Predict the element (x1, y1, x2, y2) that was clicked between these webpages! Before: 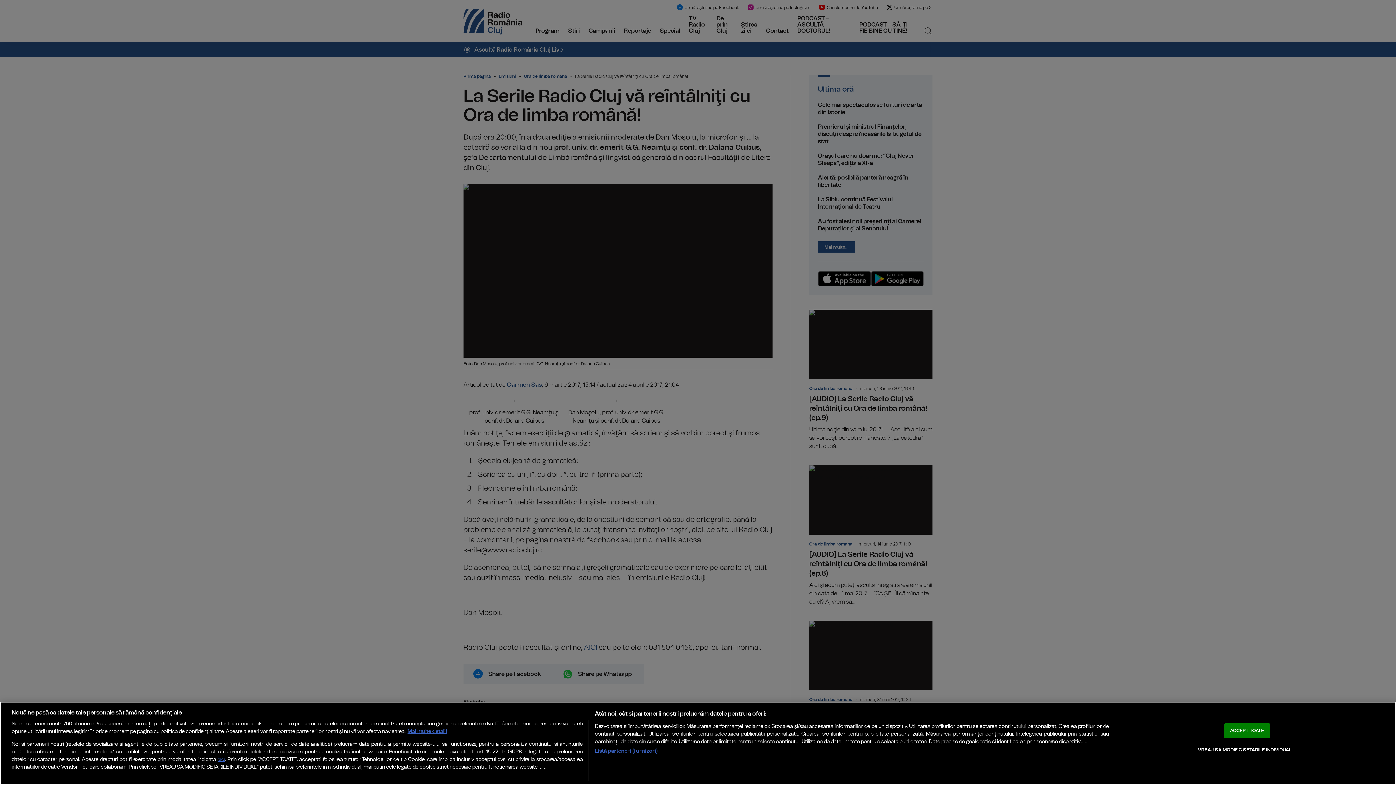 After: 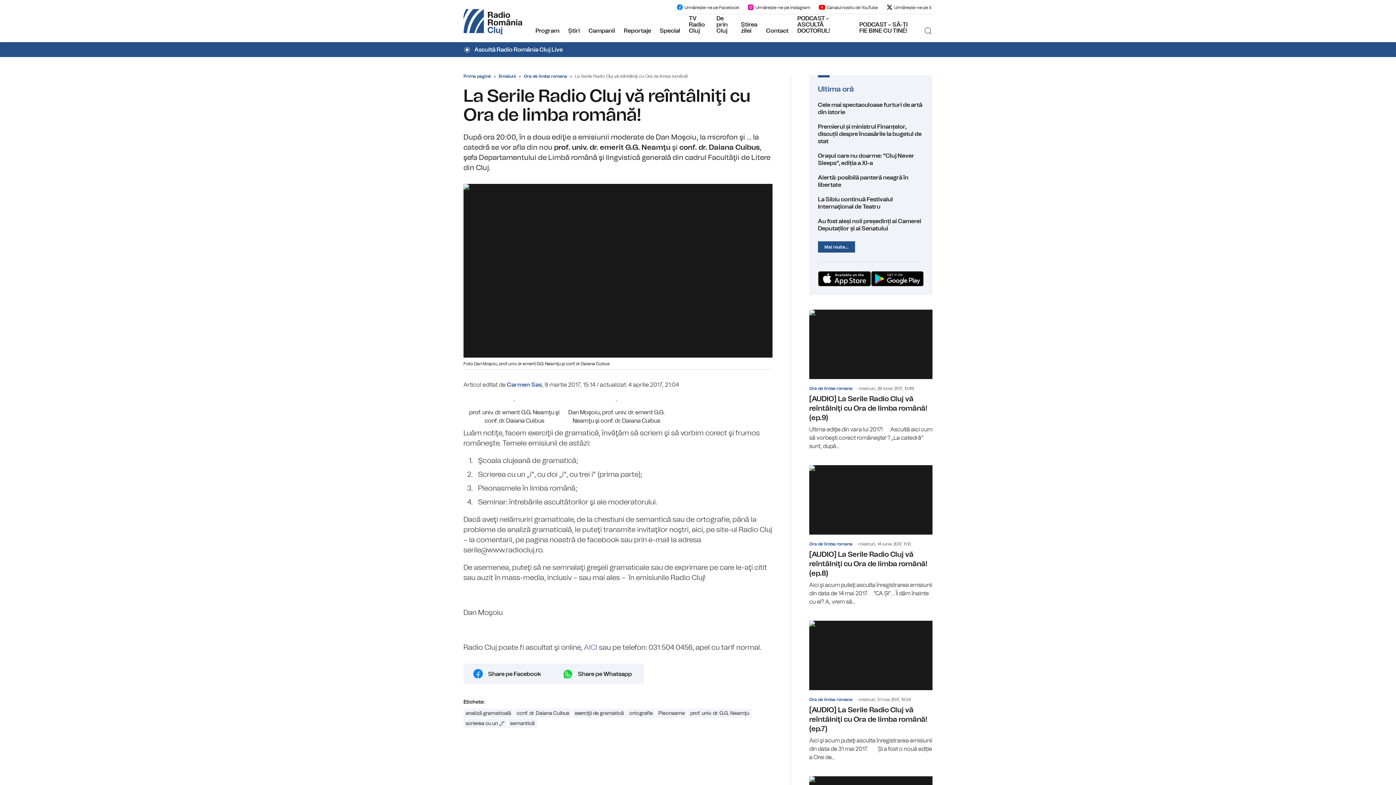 Action: bbox: (1224, 723, 1270, 738) label: ACCEPT TOATE